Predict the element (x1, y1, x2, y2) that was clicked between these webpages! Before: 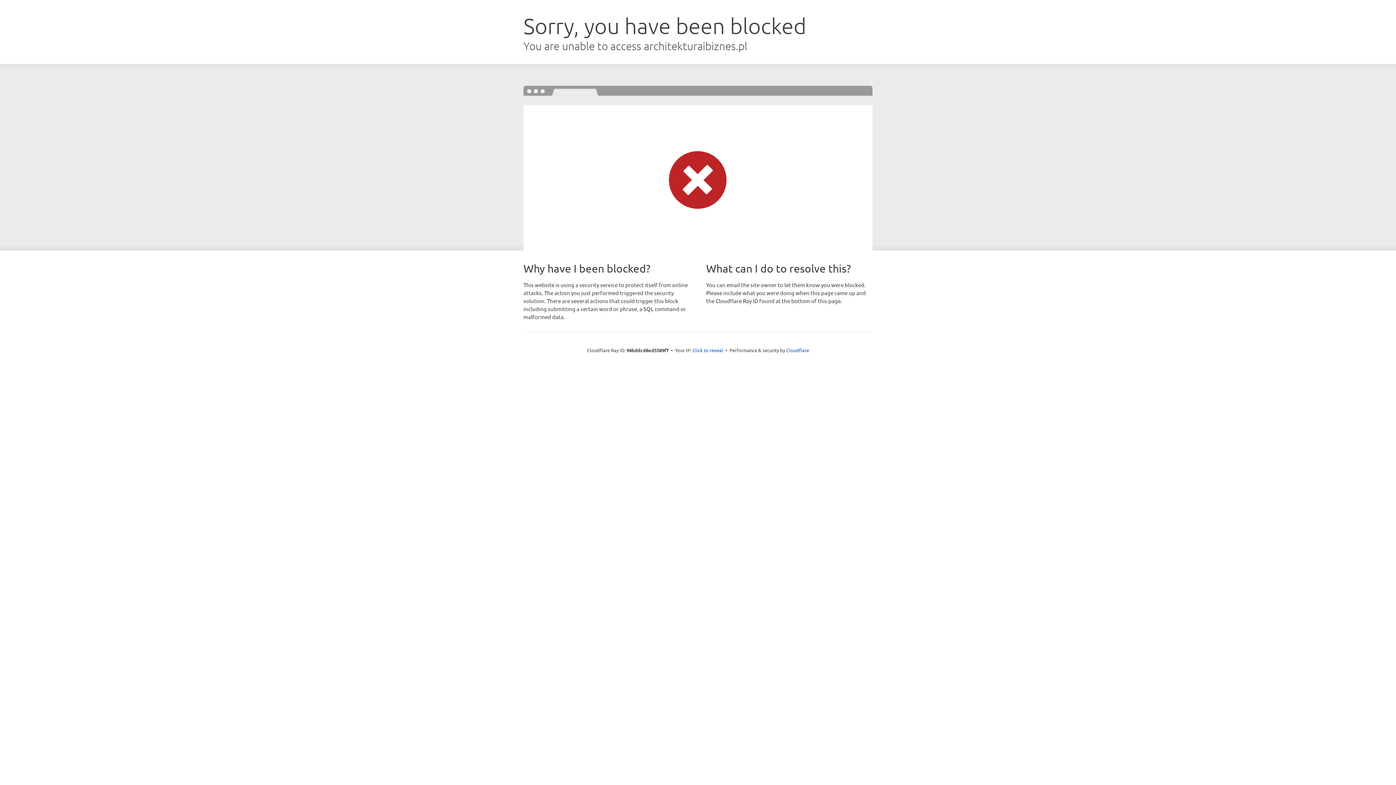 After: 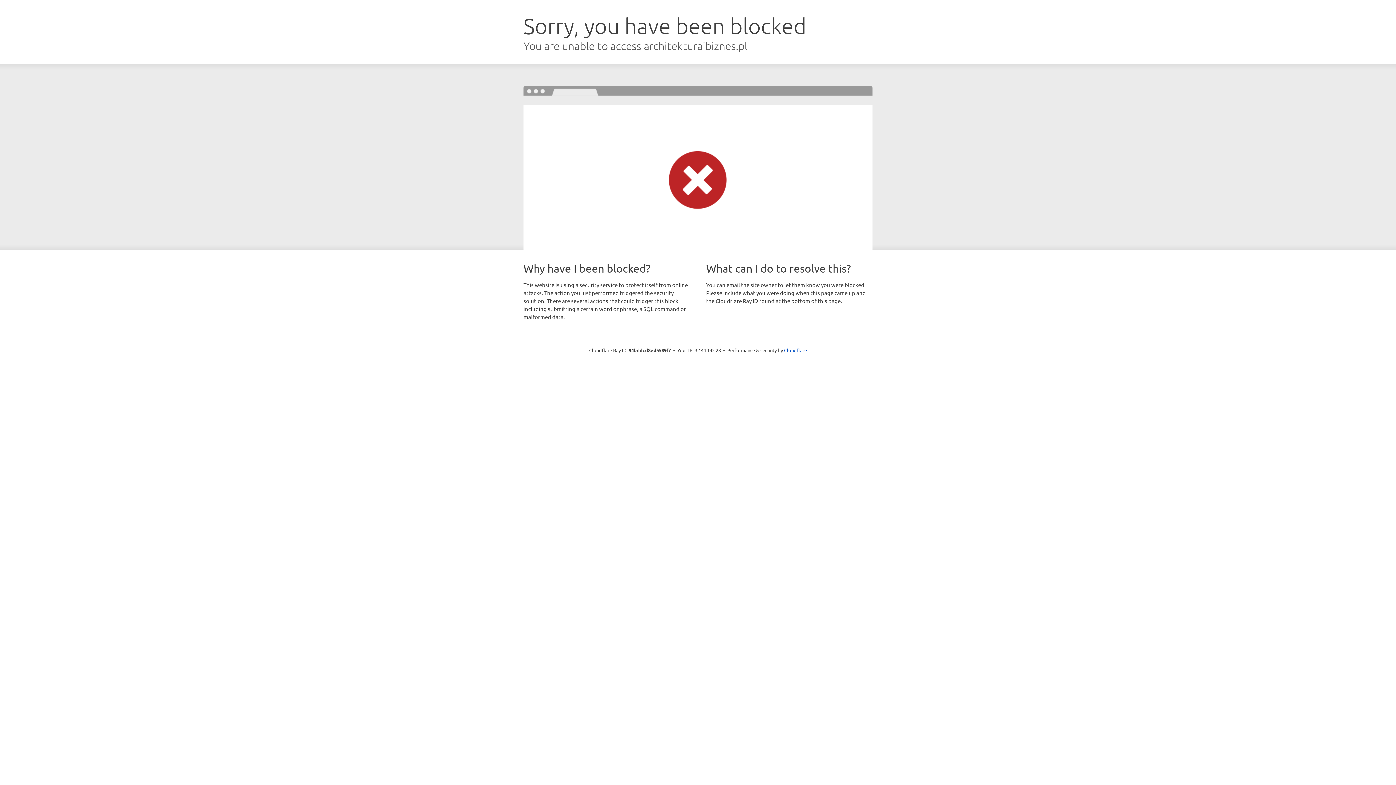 Action: bbox: (692, 346, 723, 353) label: Click to reveal